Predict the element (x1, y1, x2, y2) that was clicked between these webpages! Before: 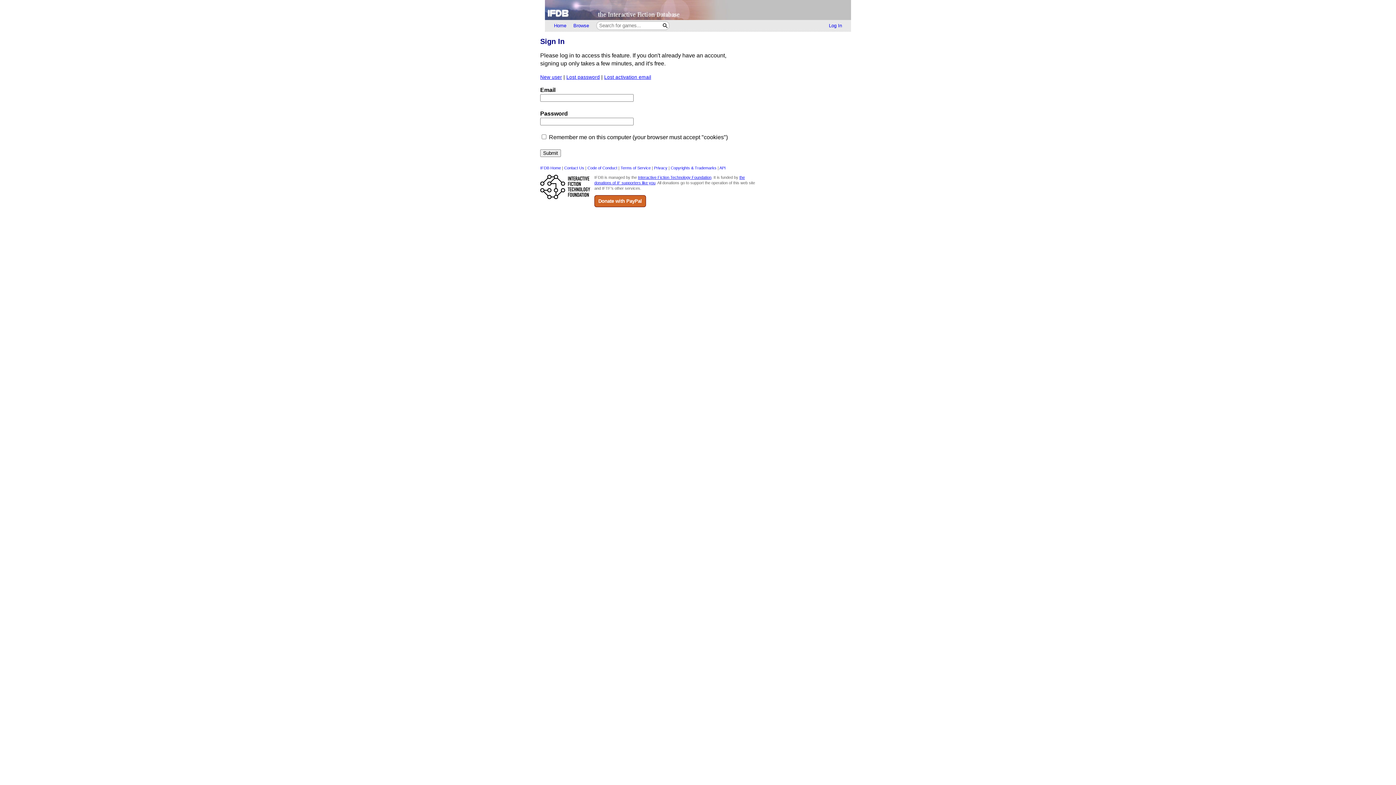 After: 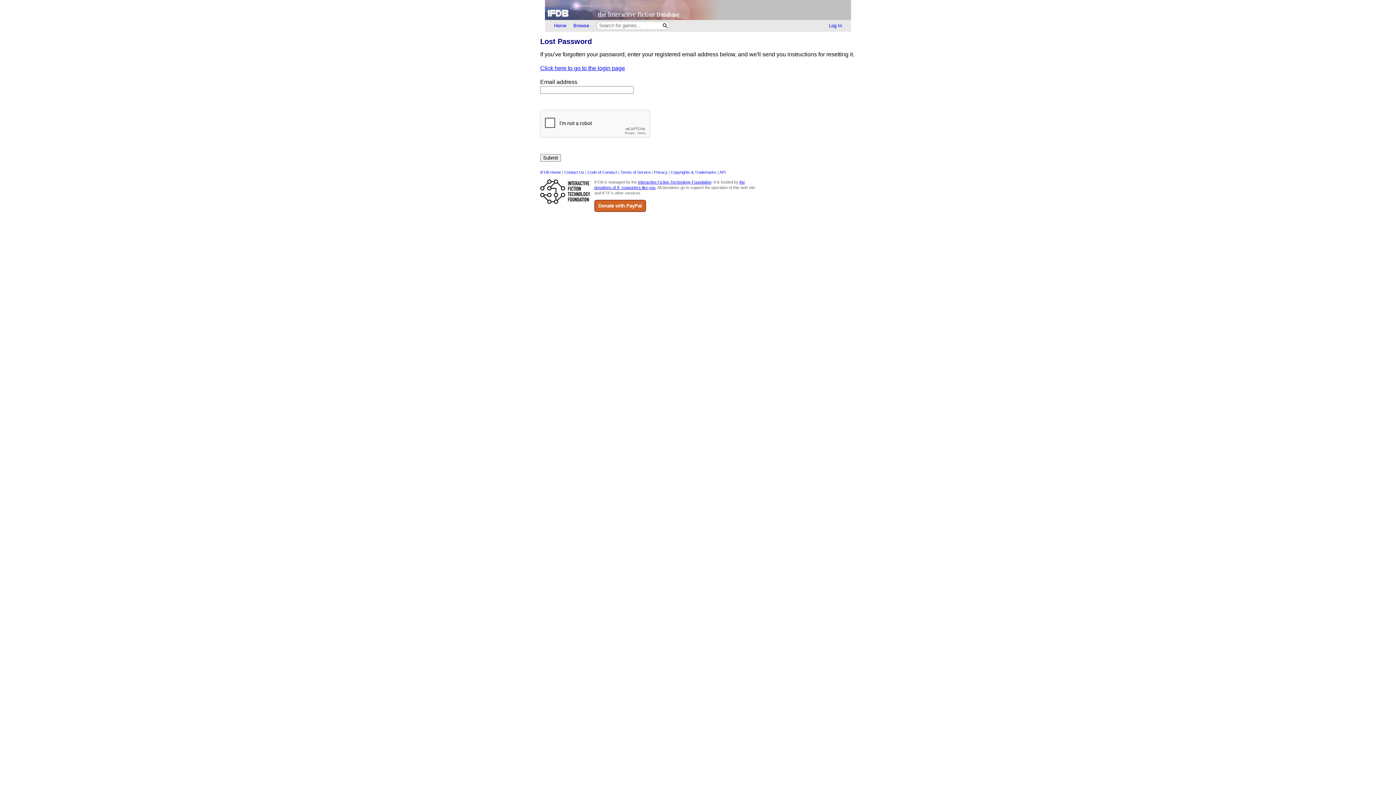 Action: bbox: (566, 74, 600, 79) label: Lost password